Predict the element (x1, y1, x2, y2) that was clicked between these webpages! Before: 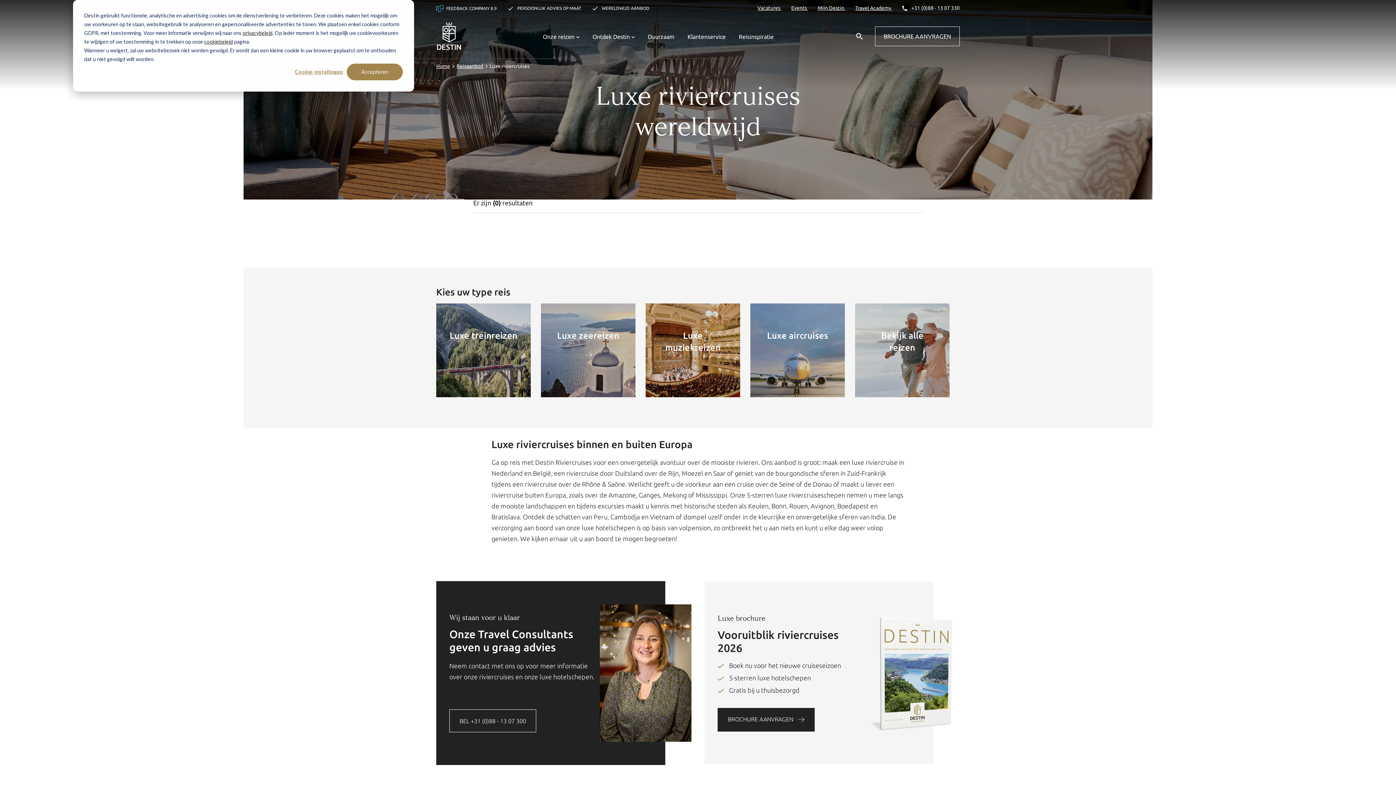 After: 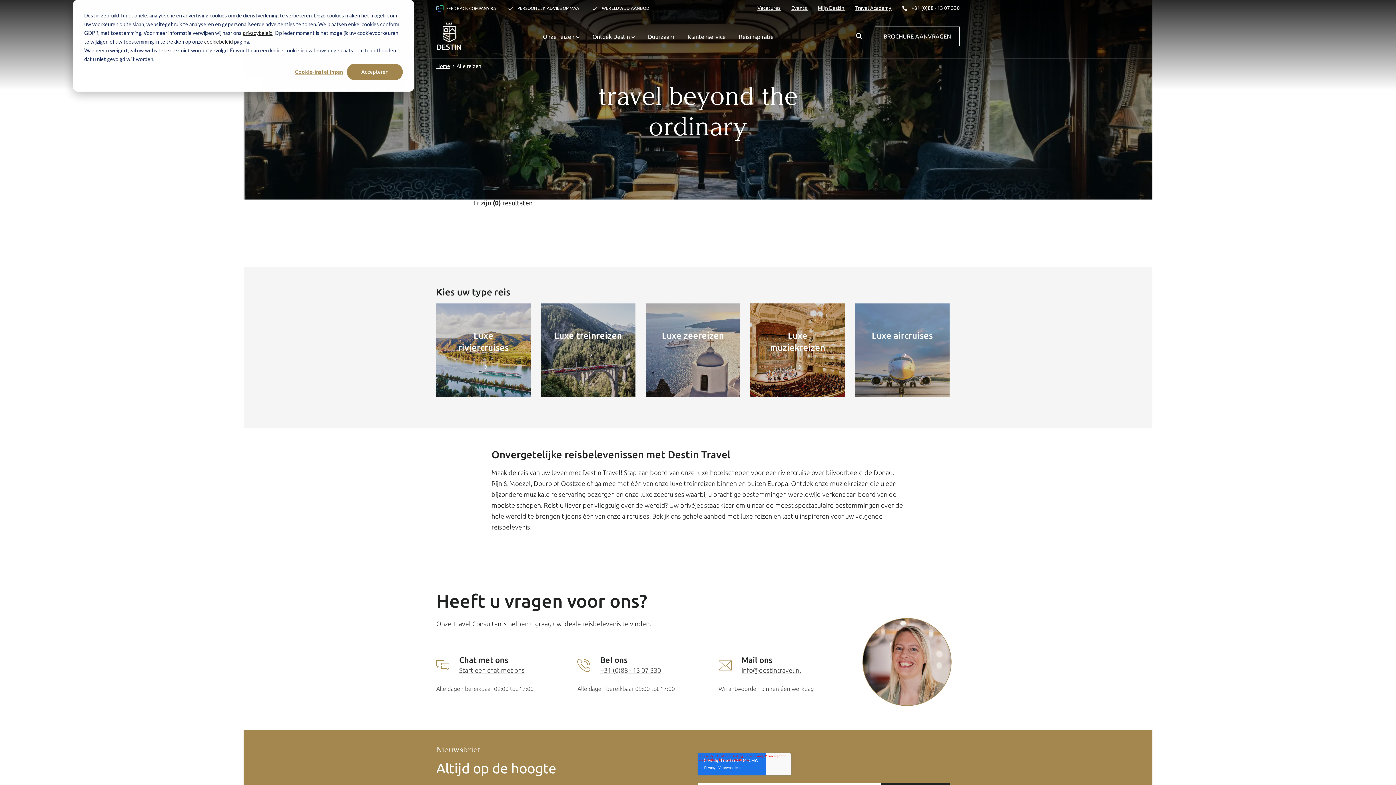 Action: label: Bekijk alle reizen bbox: (855, 303, 949, 397)